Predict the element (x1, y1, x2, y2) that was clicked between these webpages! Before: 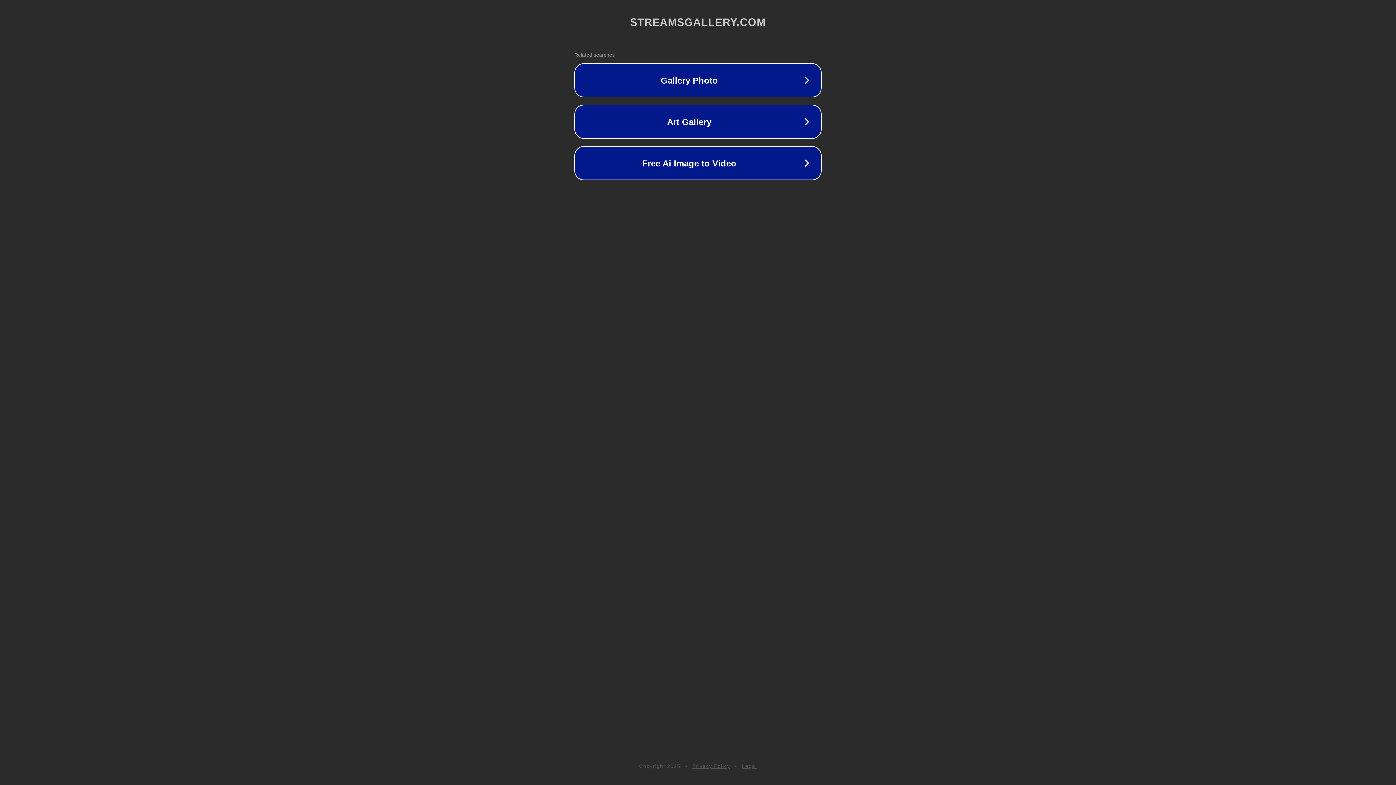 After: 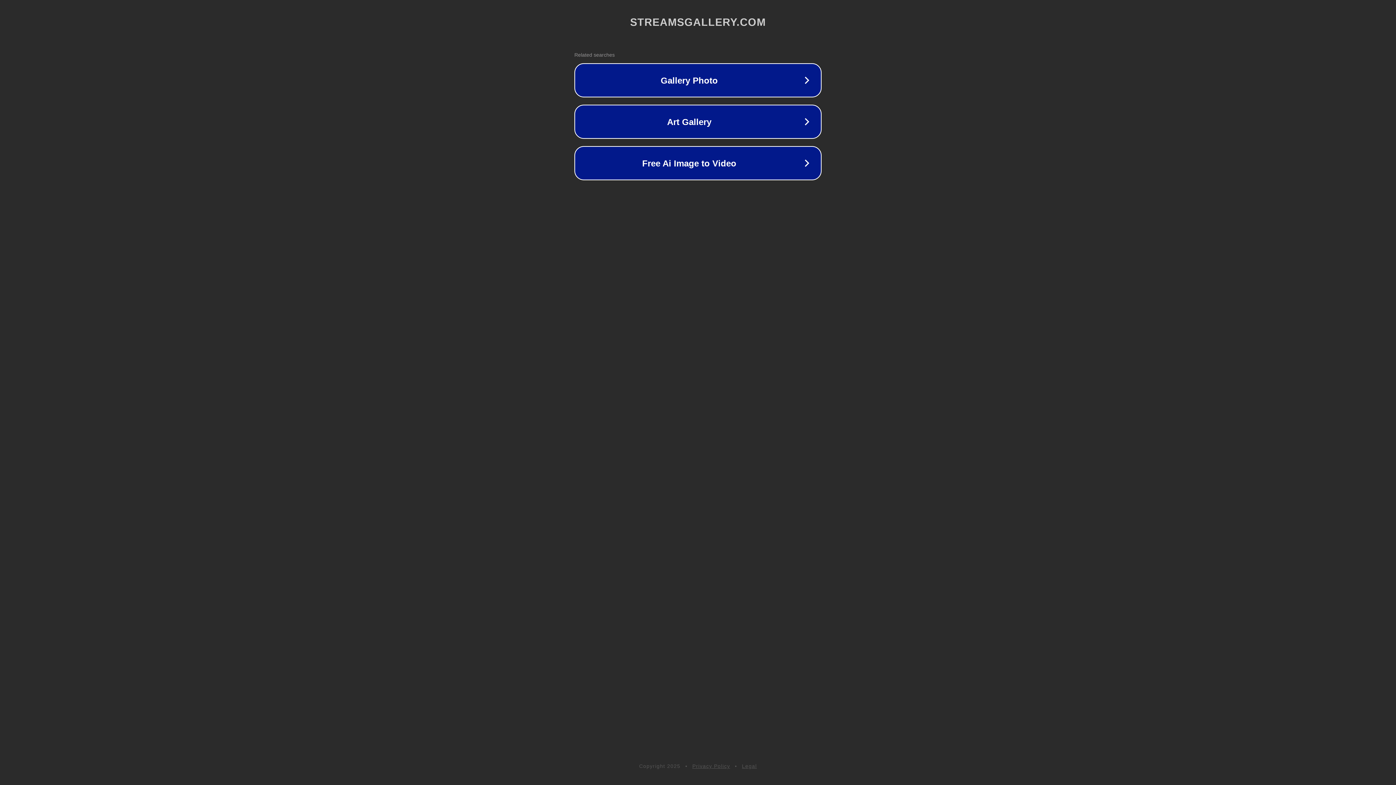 Action: bbox: (742, 763, 757, 769) label: Legal